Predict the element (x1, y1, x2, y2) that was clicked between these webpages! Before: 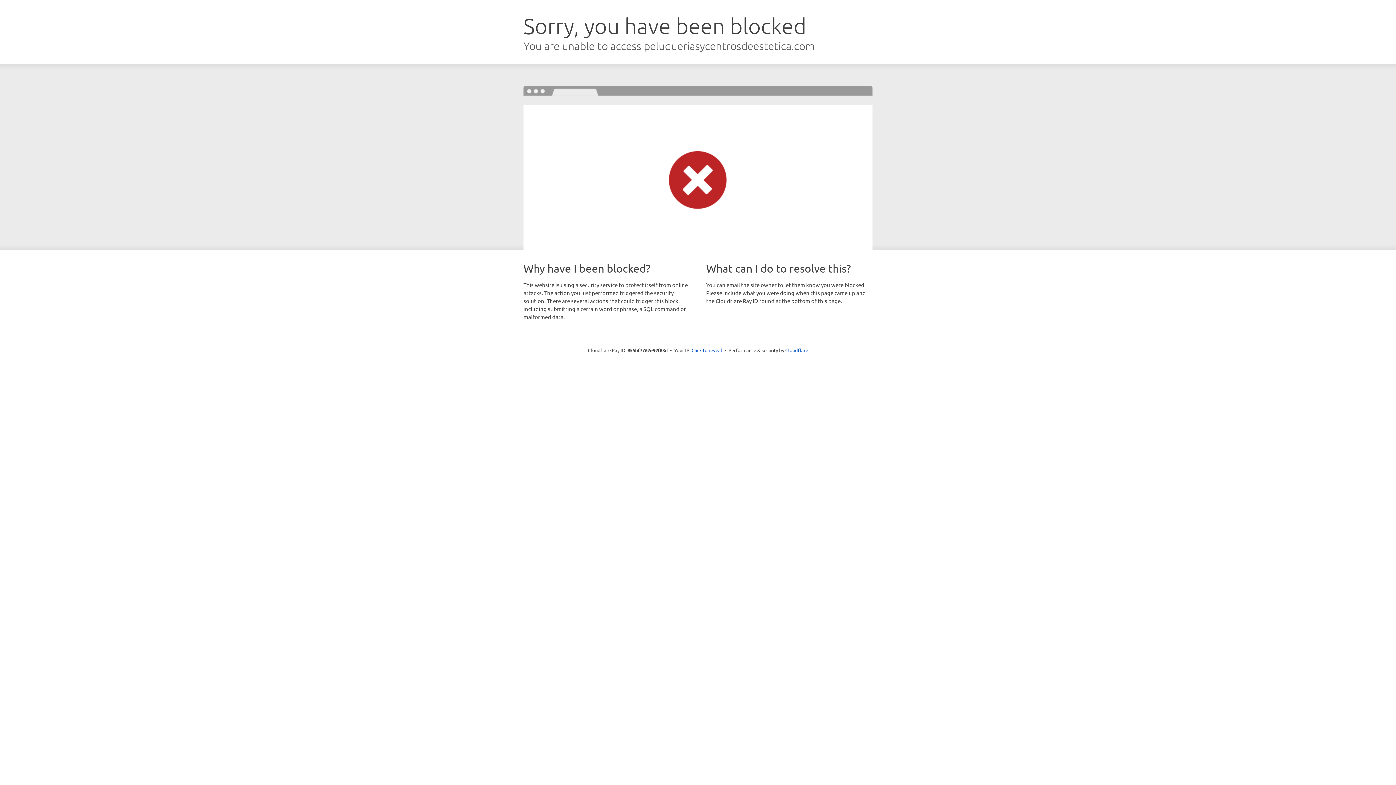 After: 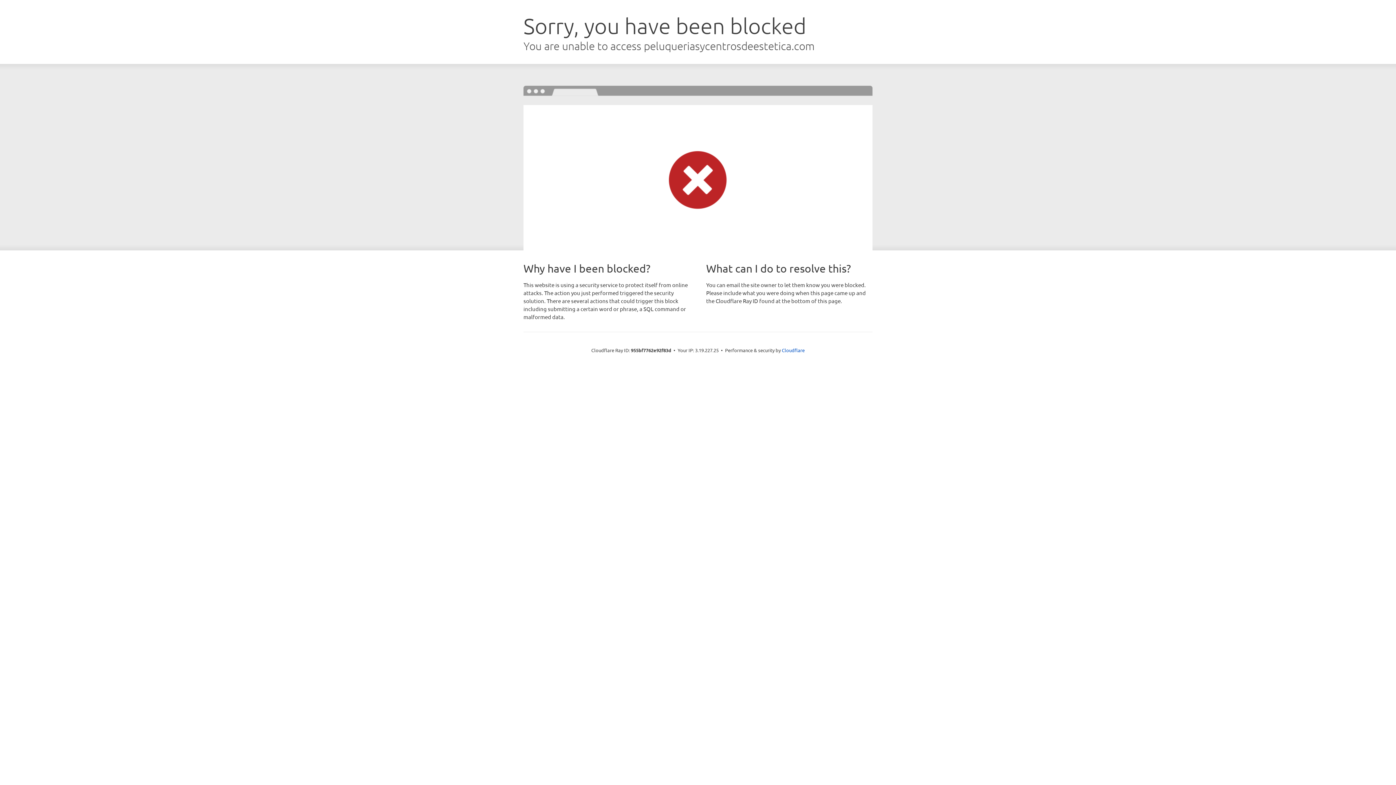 Action: bbox: (691, 346, 722, 353) label: Click to reveal